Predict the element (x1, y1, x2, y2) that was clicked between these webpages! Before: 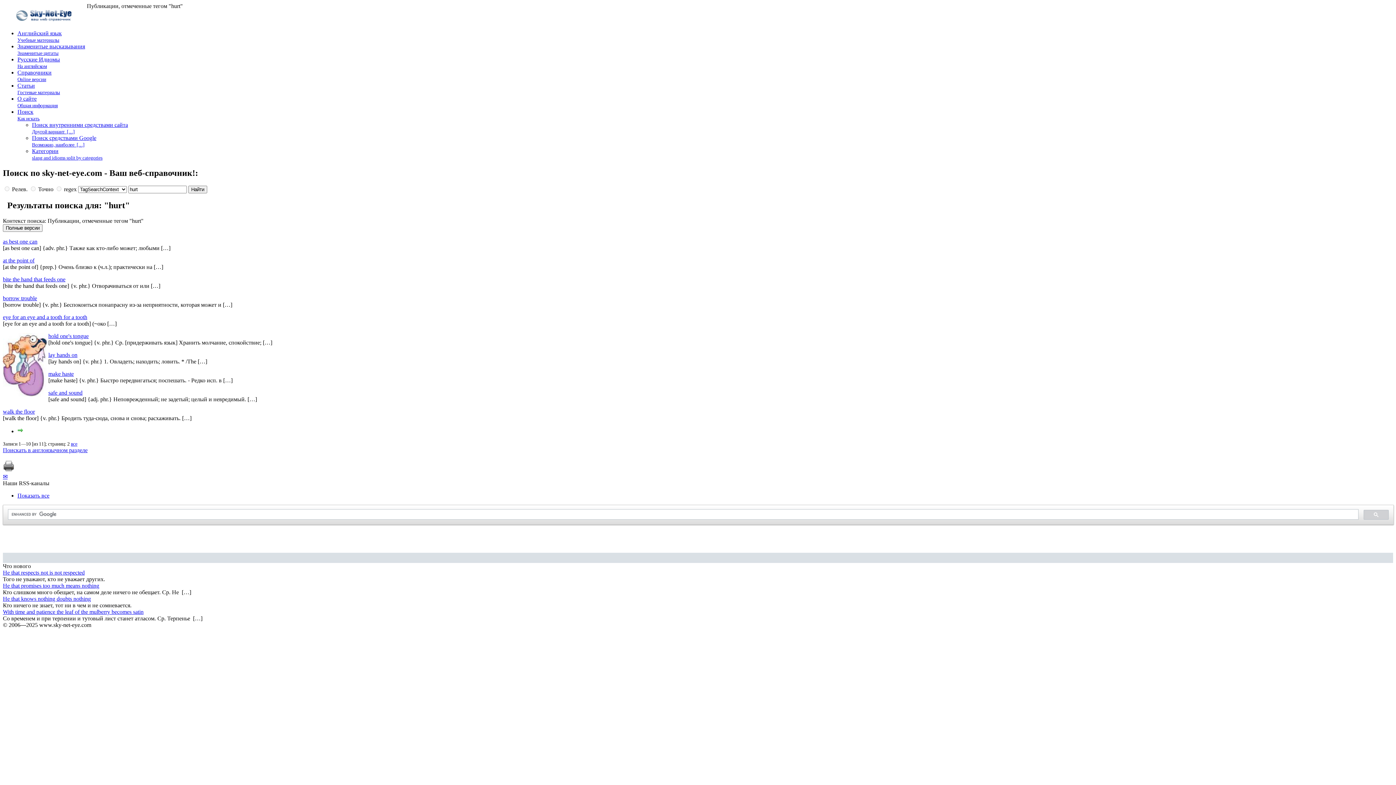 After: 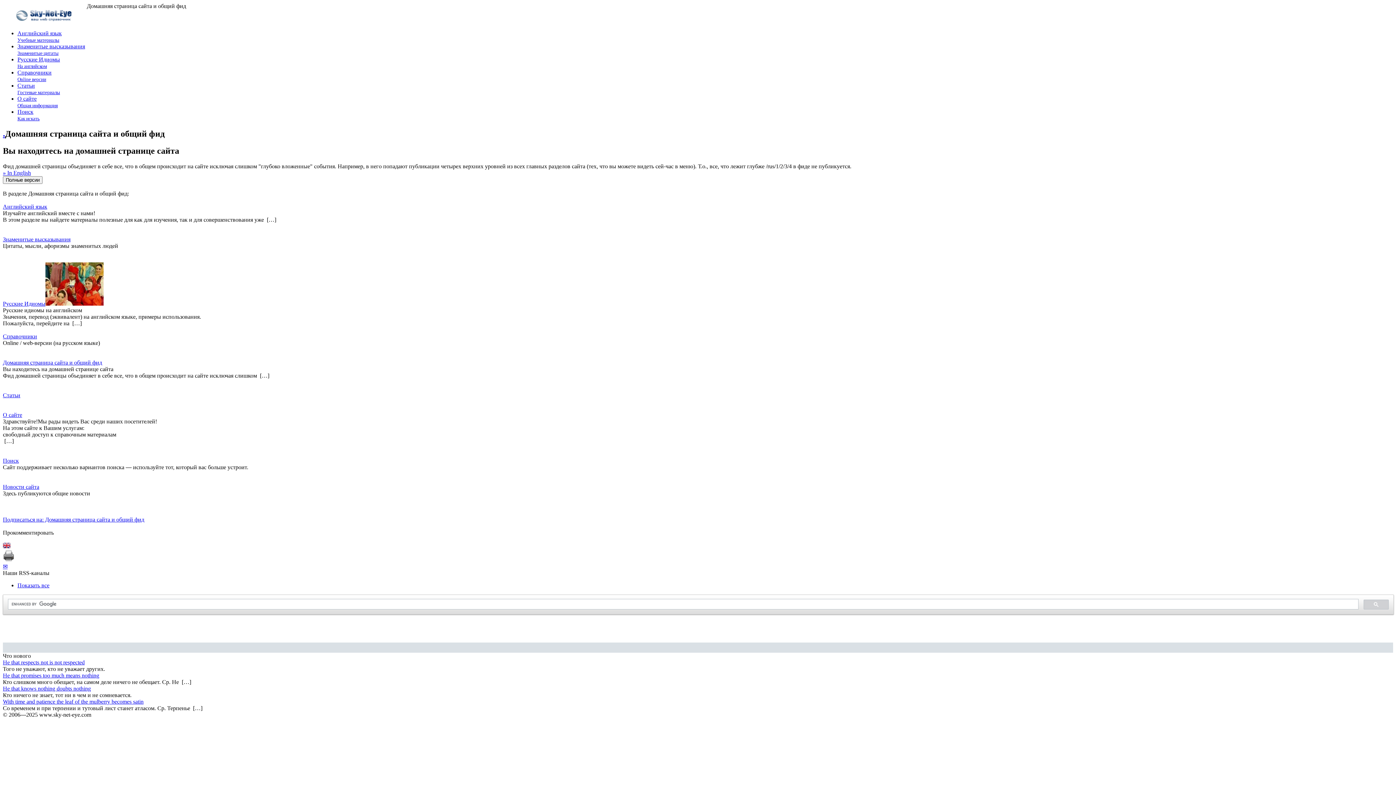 Action: bbox: (2, 23, 86, 29)